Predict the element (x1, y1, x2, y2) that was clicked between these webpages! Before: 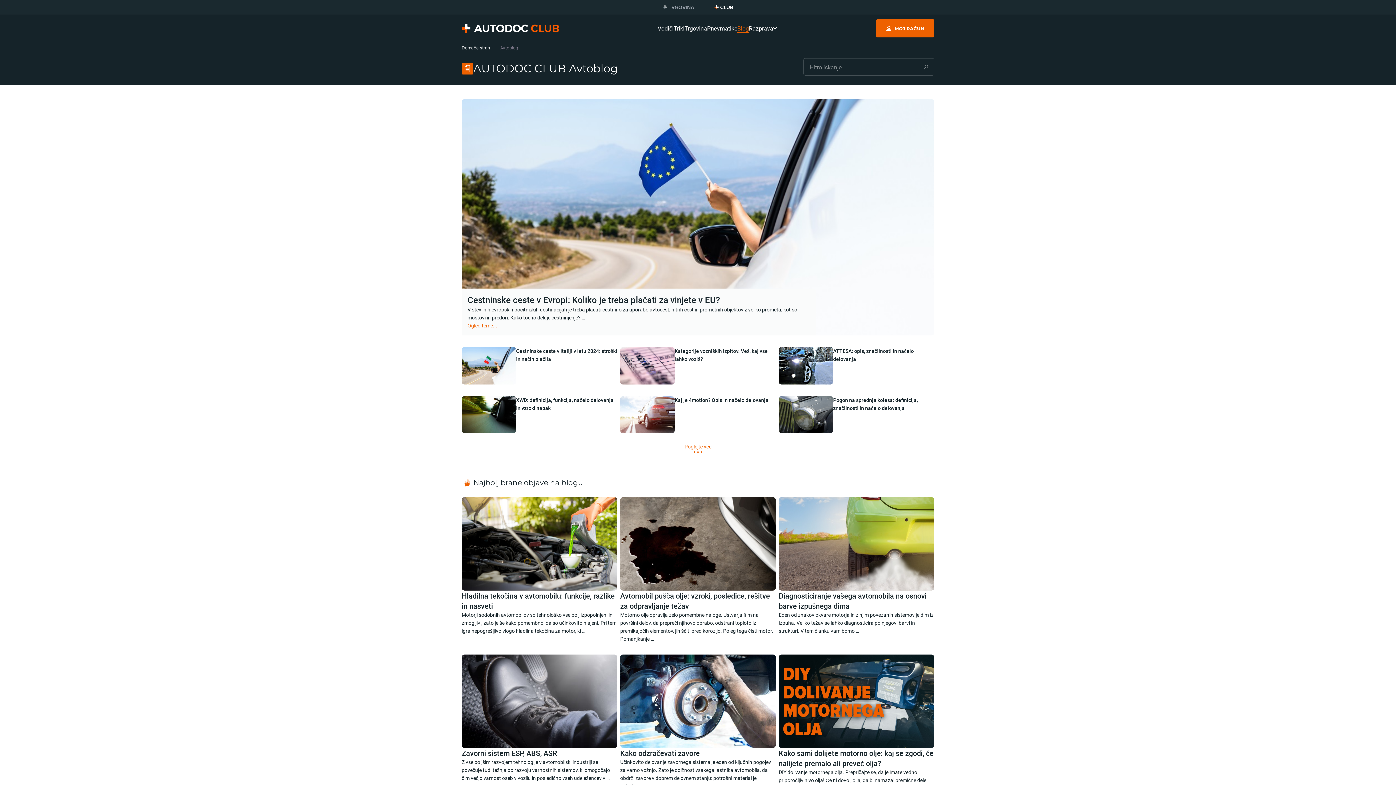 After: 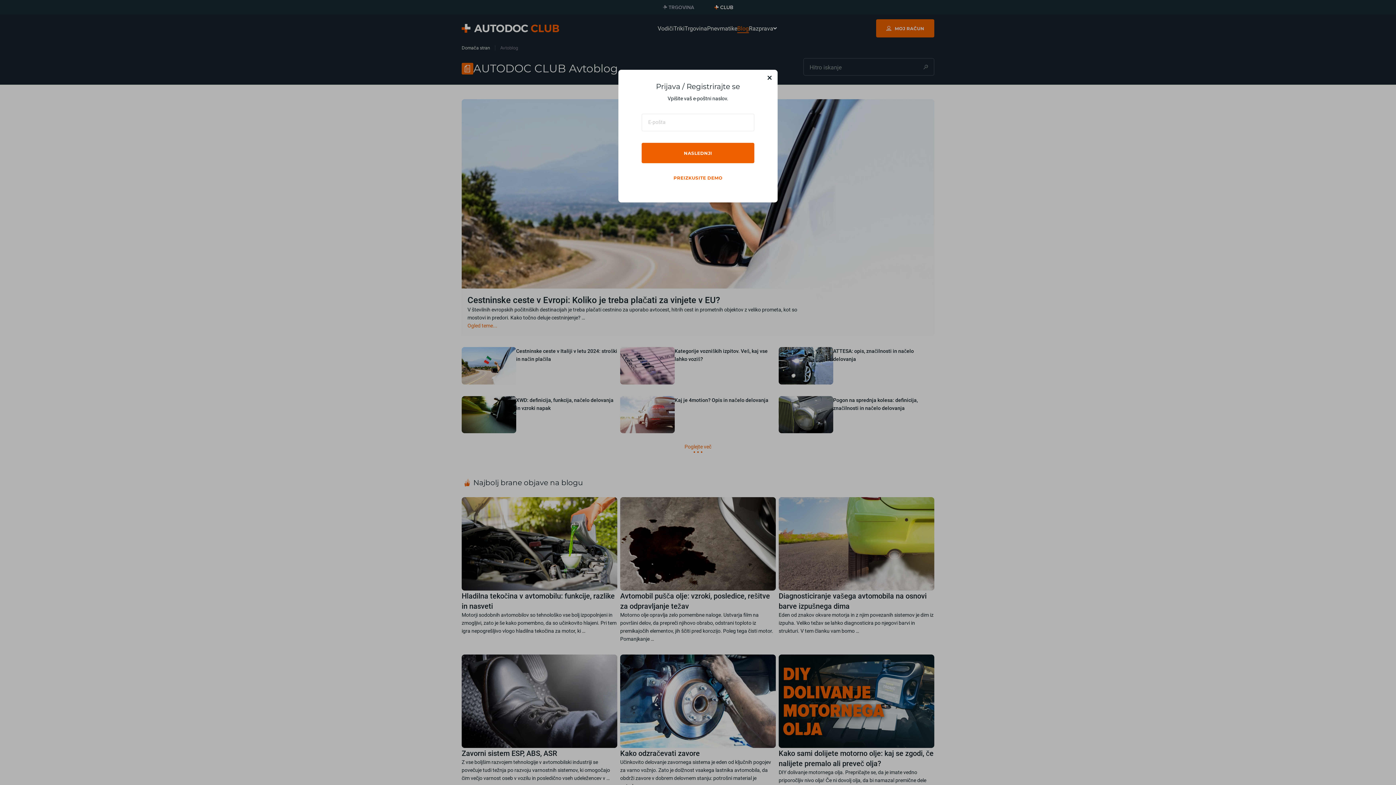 Action: bbox: (876, 19, 934, 37) label: MOJ RAČUN